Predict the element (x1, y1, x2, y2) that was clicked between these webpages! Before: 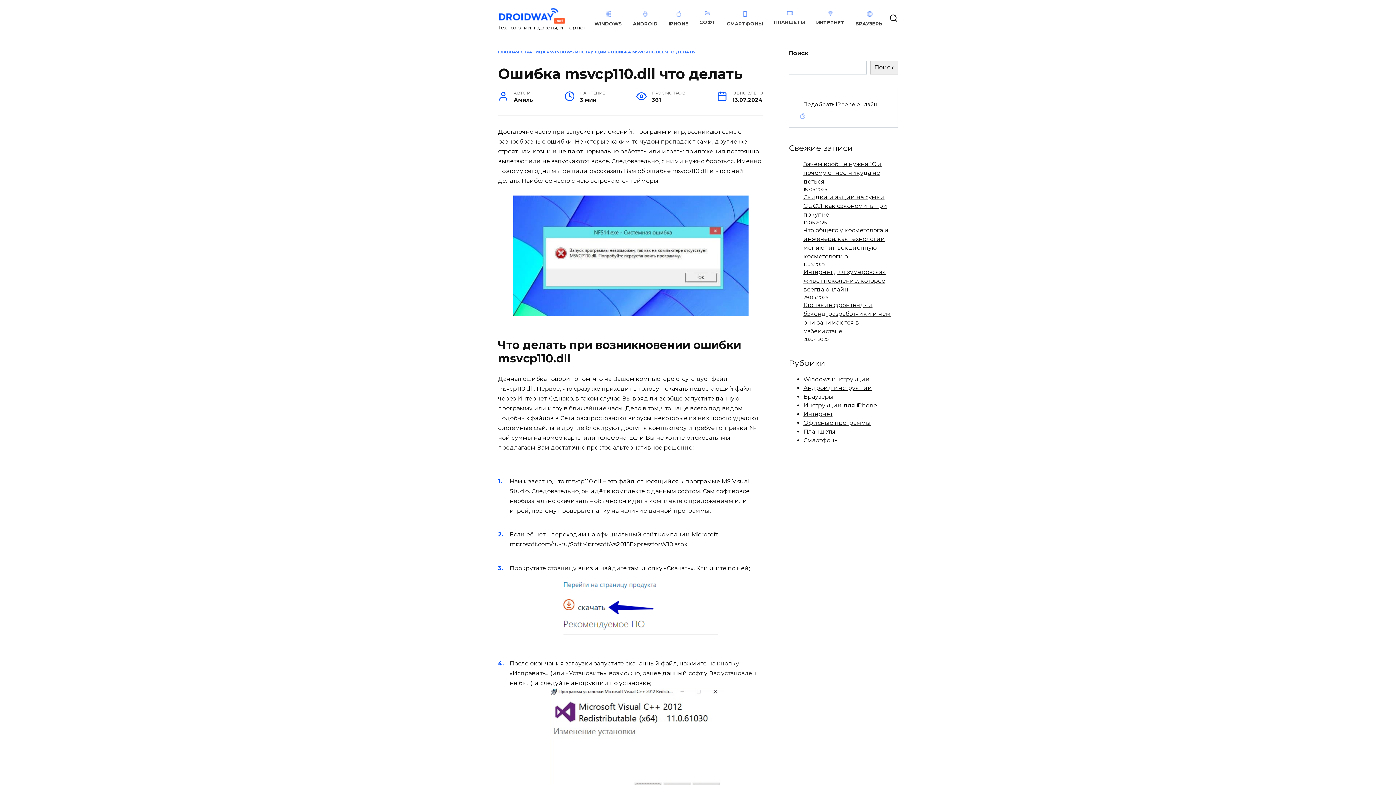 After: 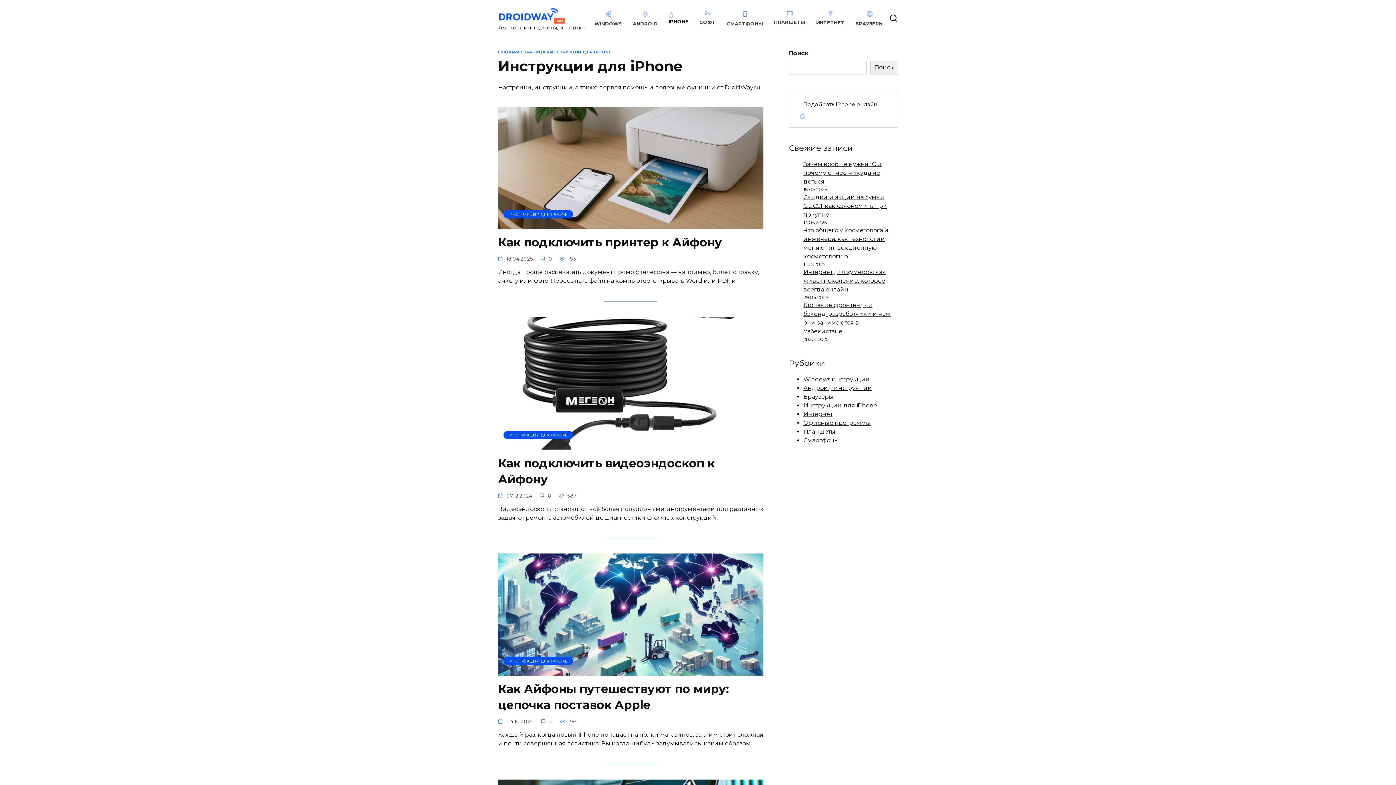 Action: bbox: (668, 11, 688, 27) label: IPHONE